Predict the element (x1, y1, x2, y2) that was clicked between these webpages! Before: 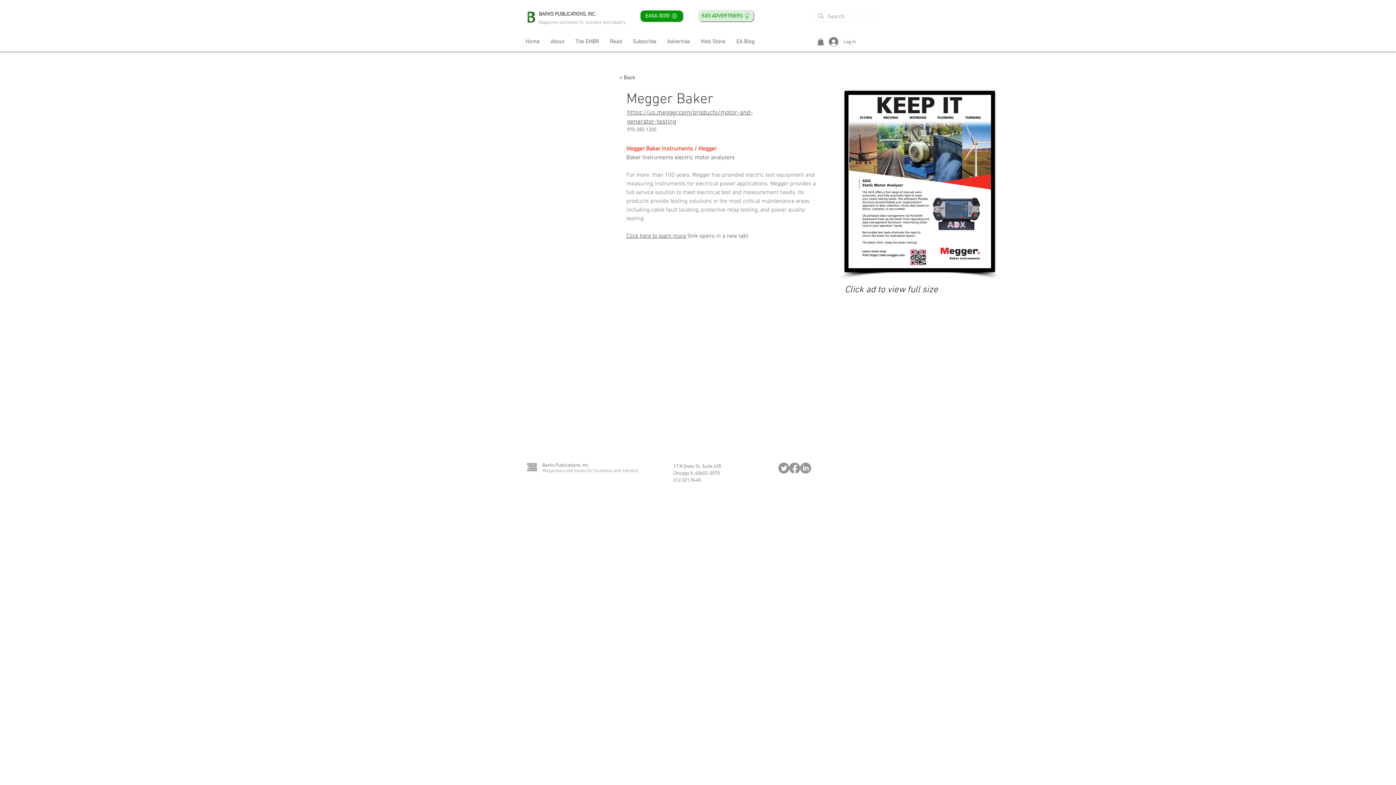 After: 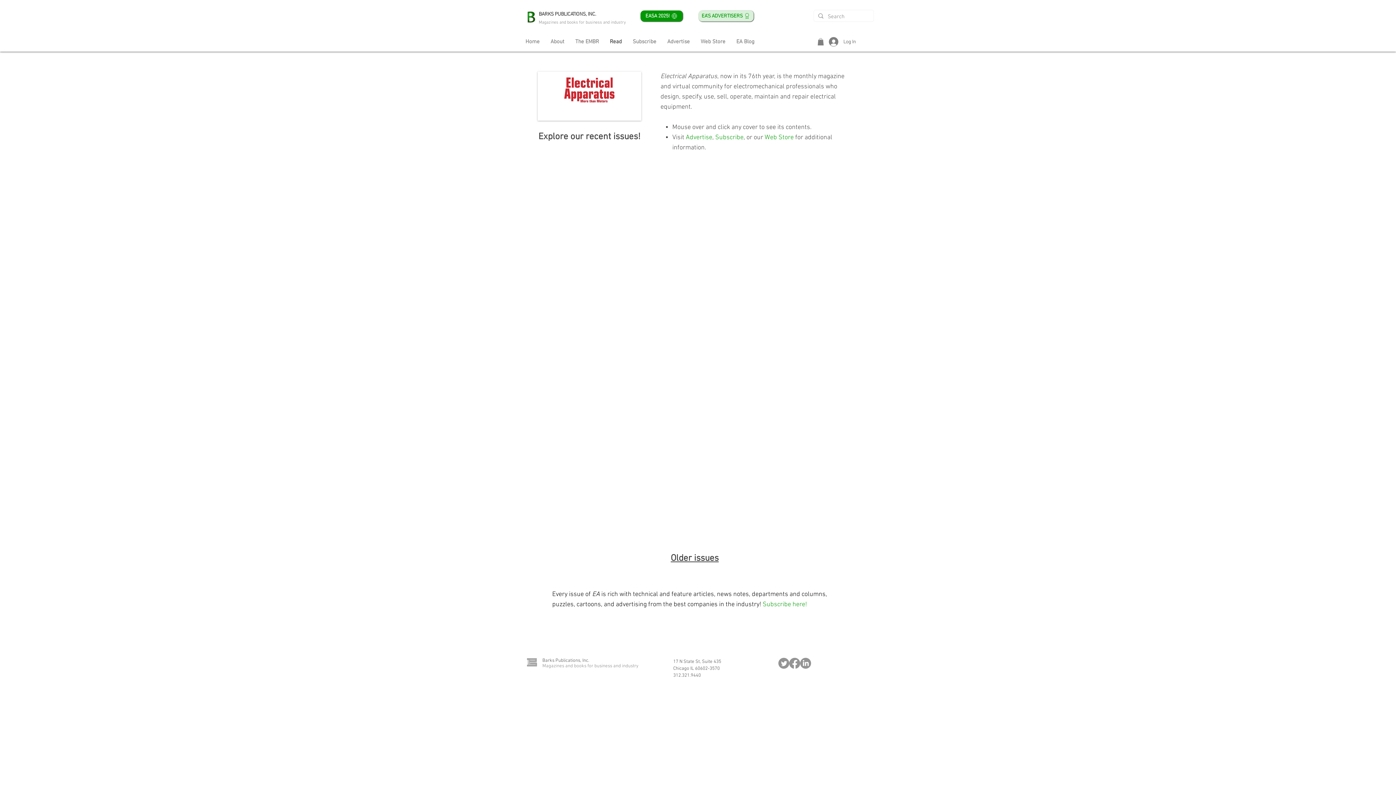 Action: label: Read bbox: (604, 38, 627, 45)